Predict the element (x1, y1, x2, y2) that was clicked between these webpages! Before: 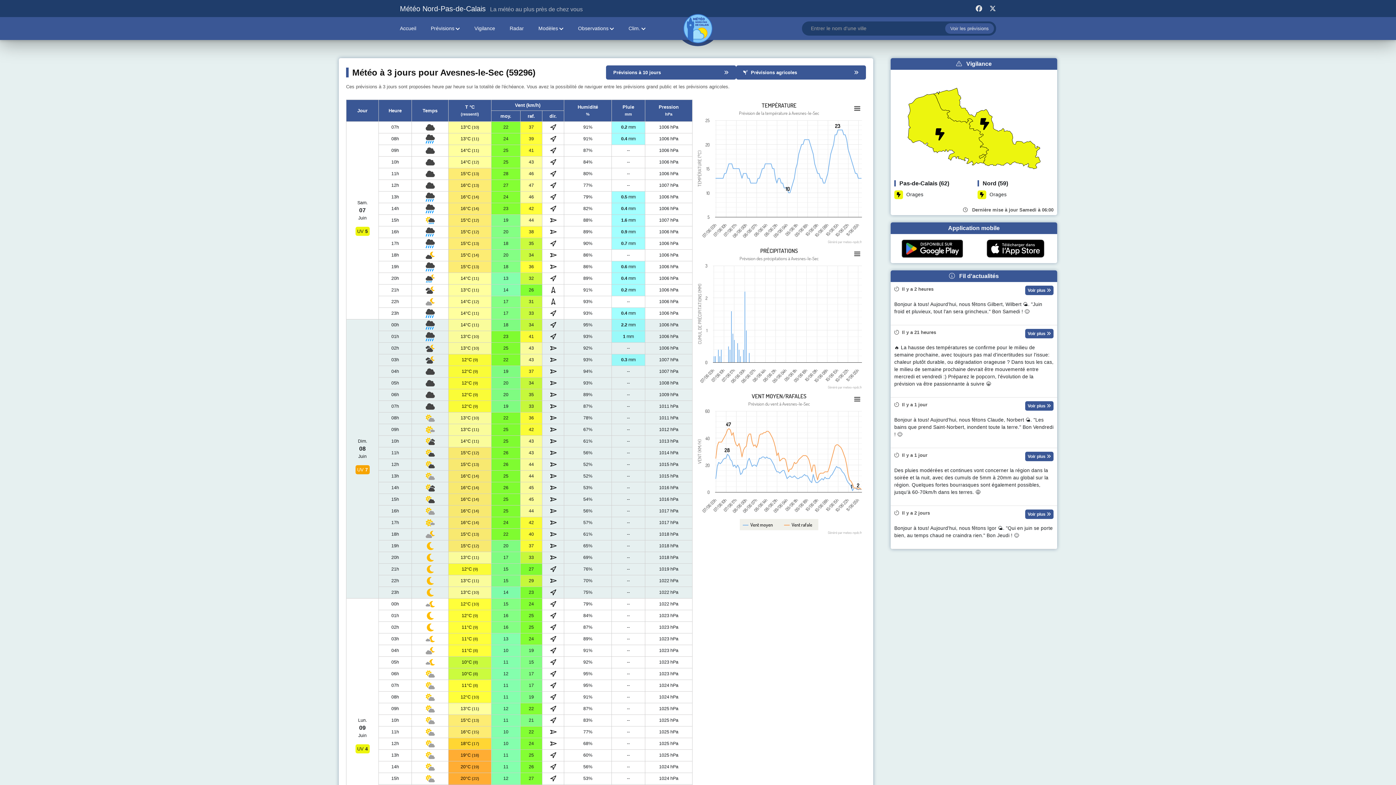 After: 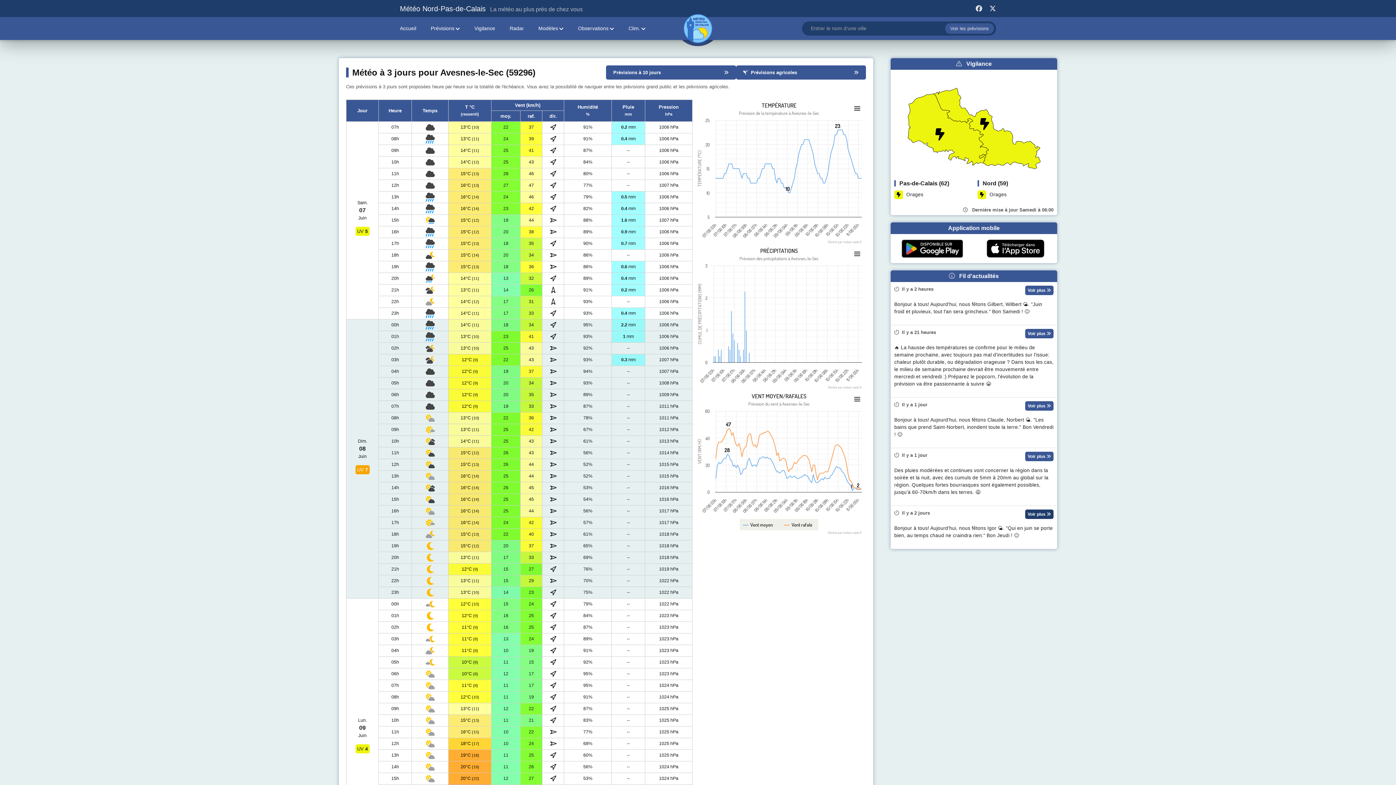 Action: label: Voir plus  bbox: (1025, 509, 1053, 519)